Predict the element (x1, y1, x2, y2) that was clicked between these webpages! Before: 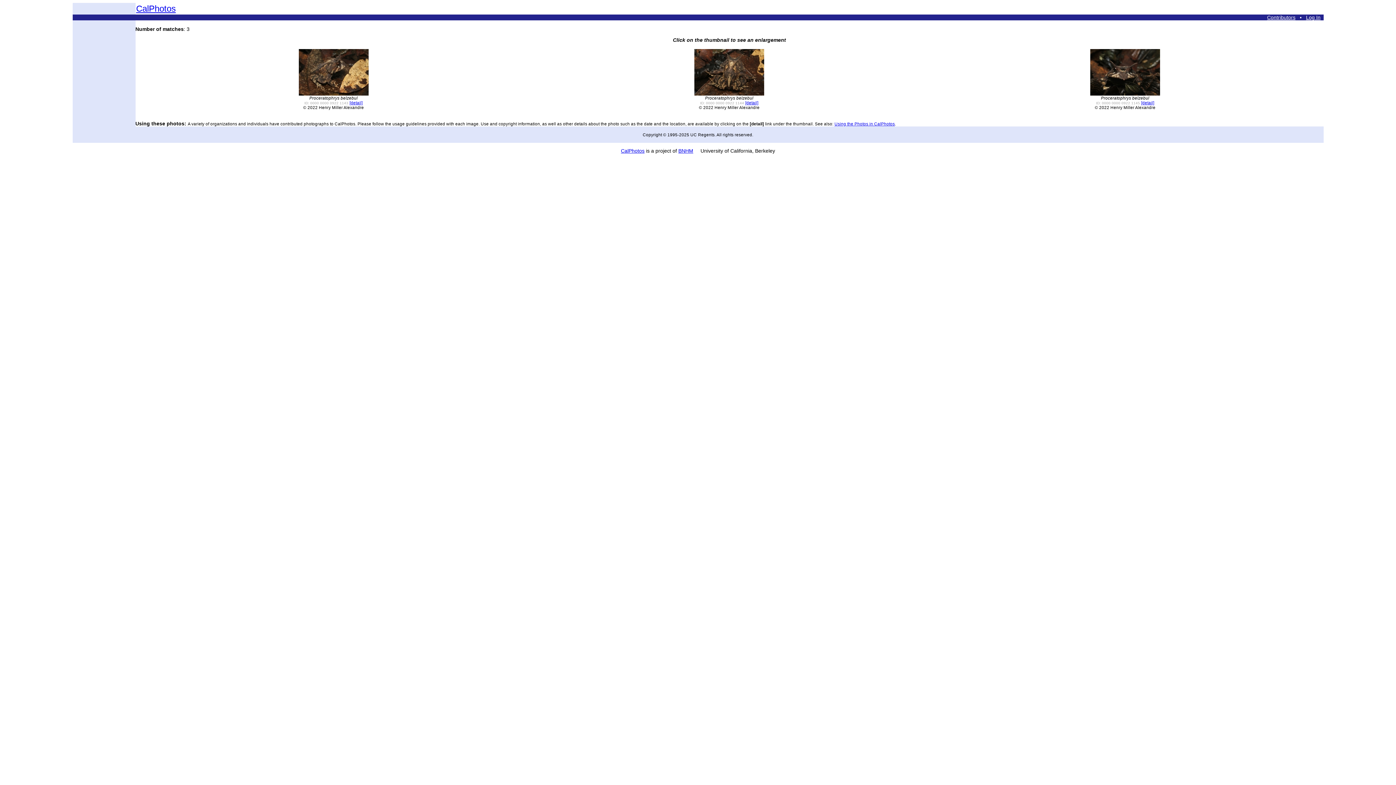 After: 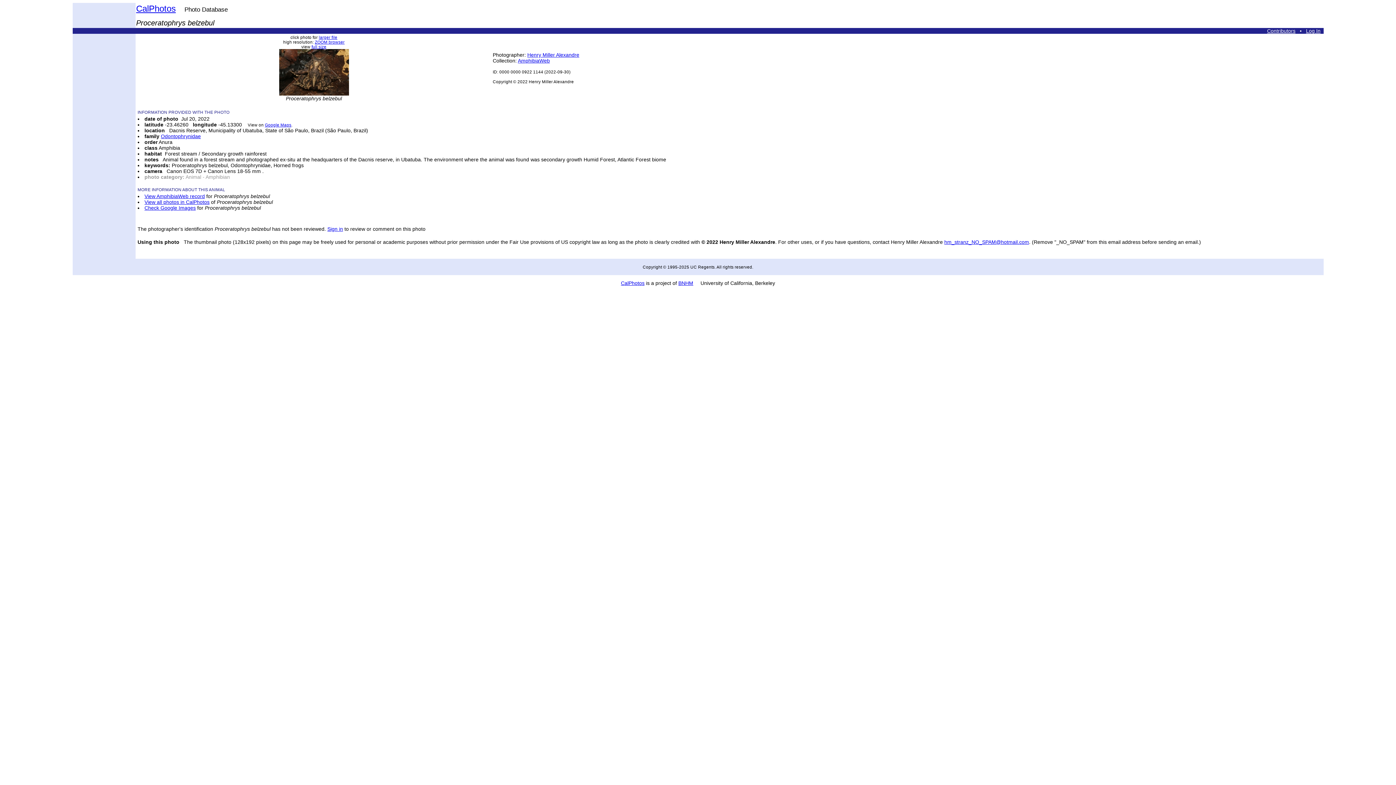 Action: bbox: (745, 100, 758, 105) label: [detail]